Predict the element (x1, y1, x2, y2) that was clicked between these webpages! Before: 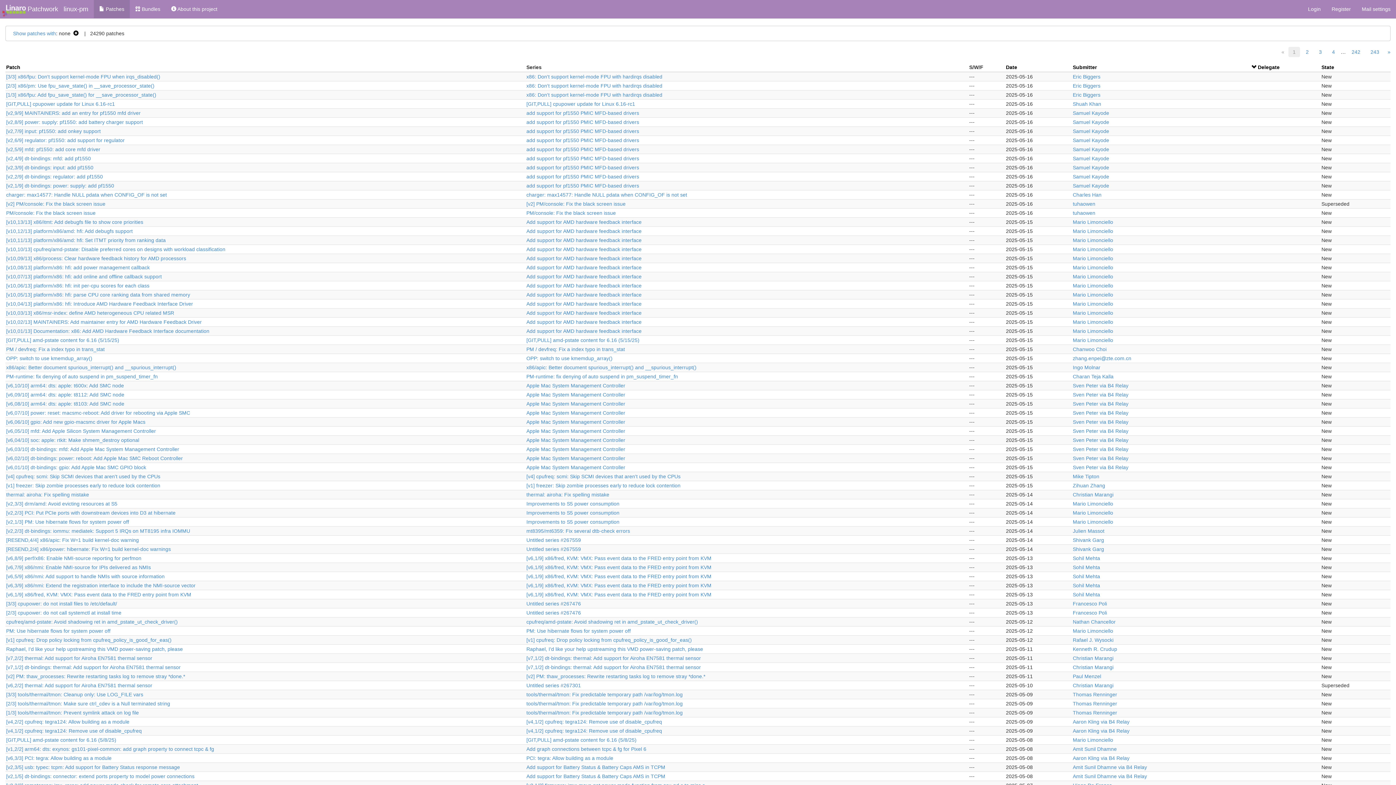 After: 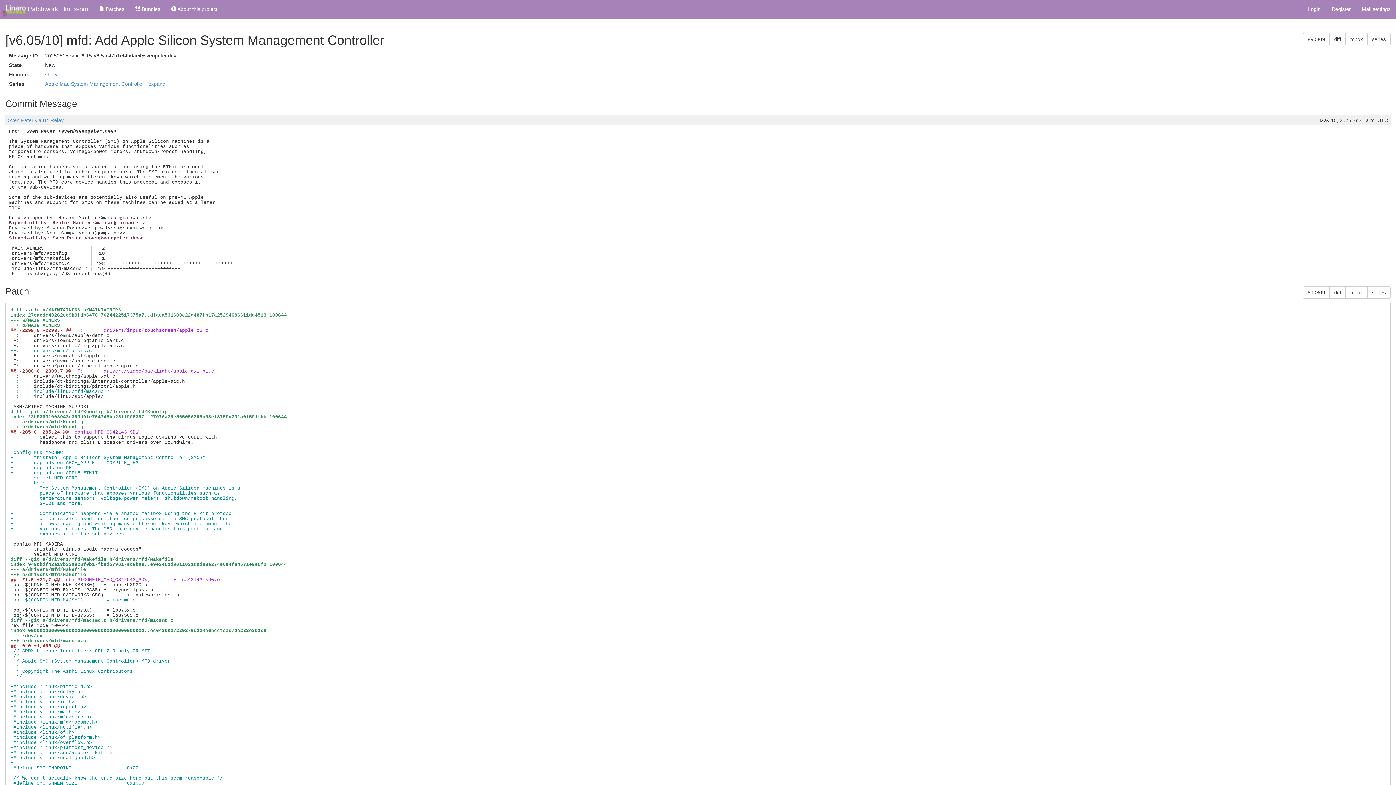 Action: bbox: (6, 428, 156, 434) label: [v6,05/10] mfd: Add Apple Silicon System Management Controller